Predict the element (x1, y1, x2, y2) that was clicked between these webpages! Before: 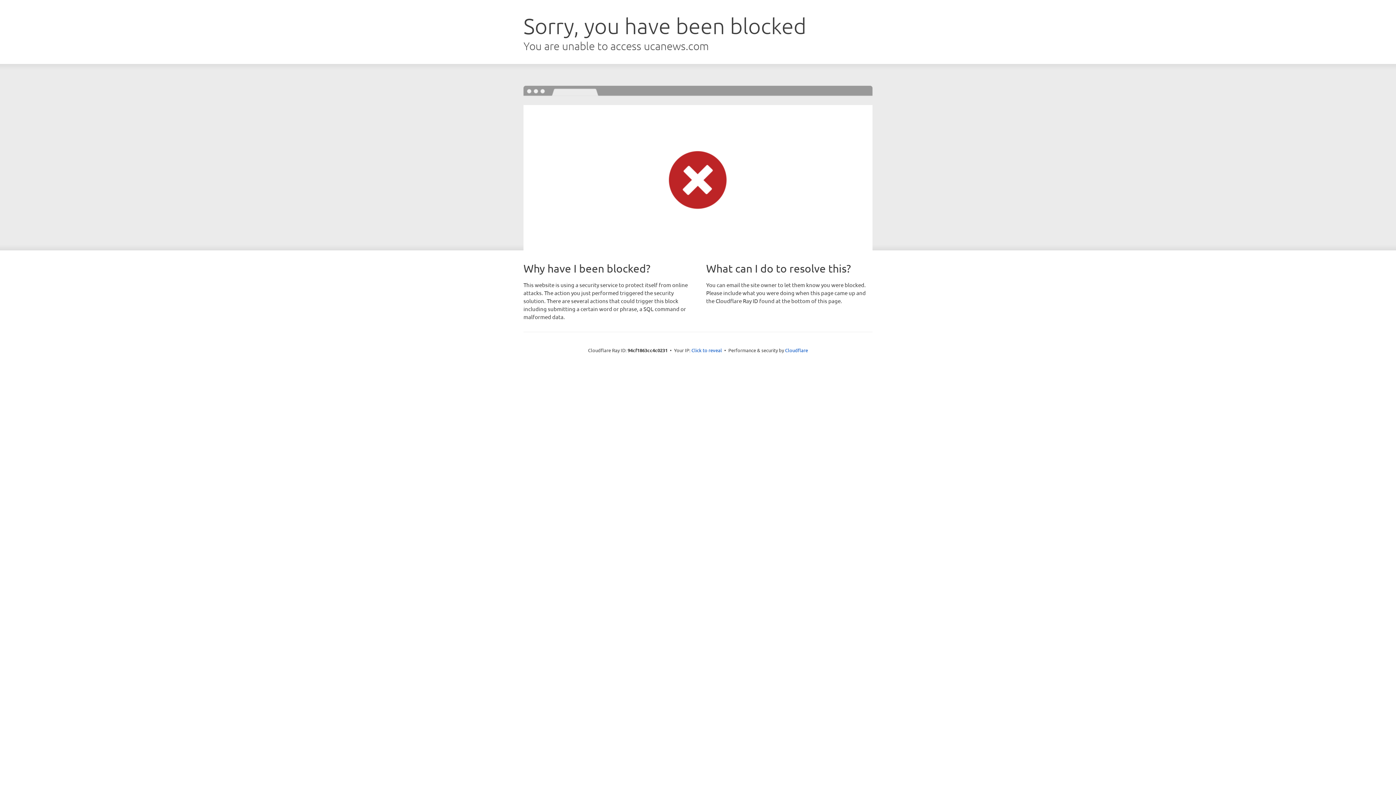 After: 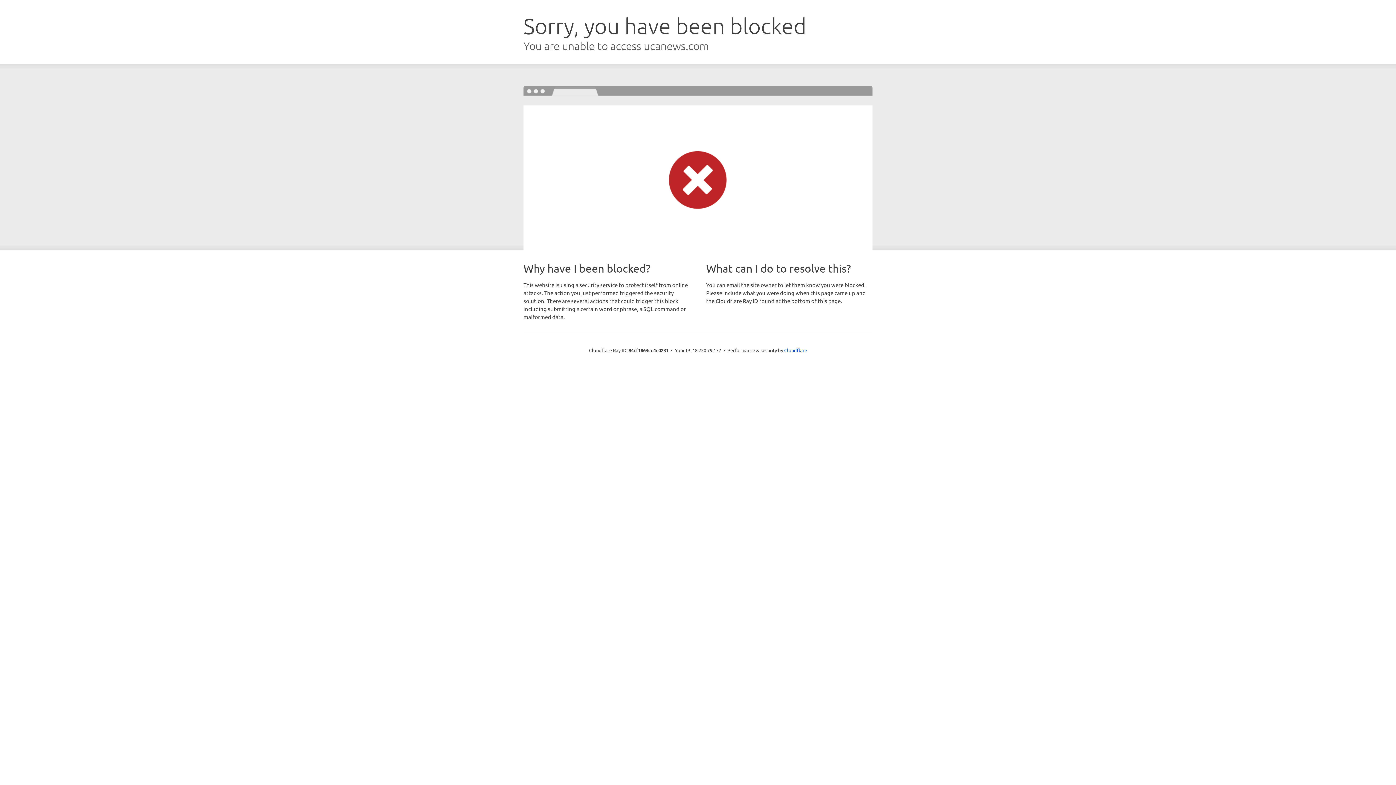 Action: bbox: (691, 346, 722, 353) label: Click to reveal